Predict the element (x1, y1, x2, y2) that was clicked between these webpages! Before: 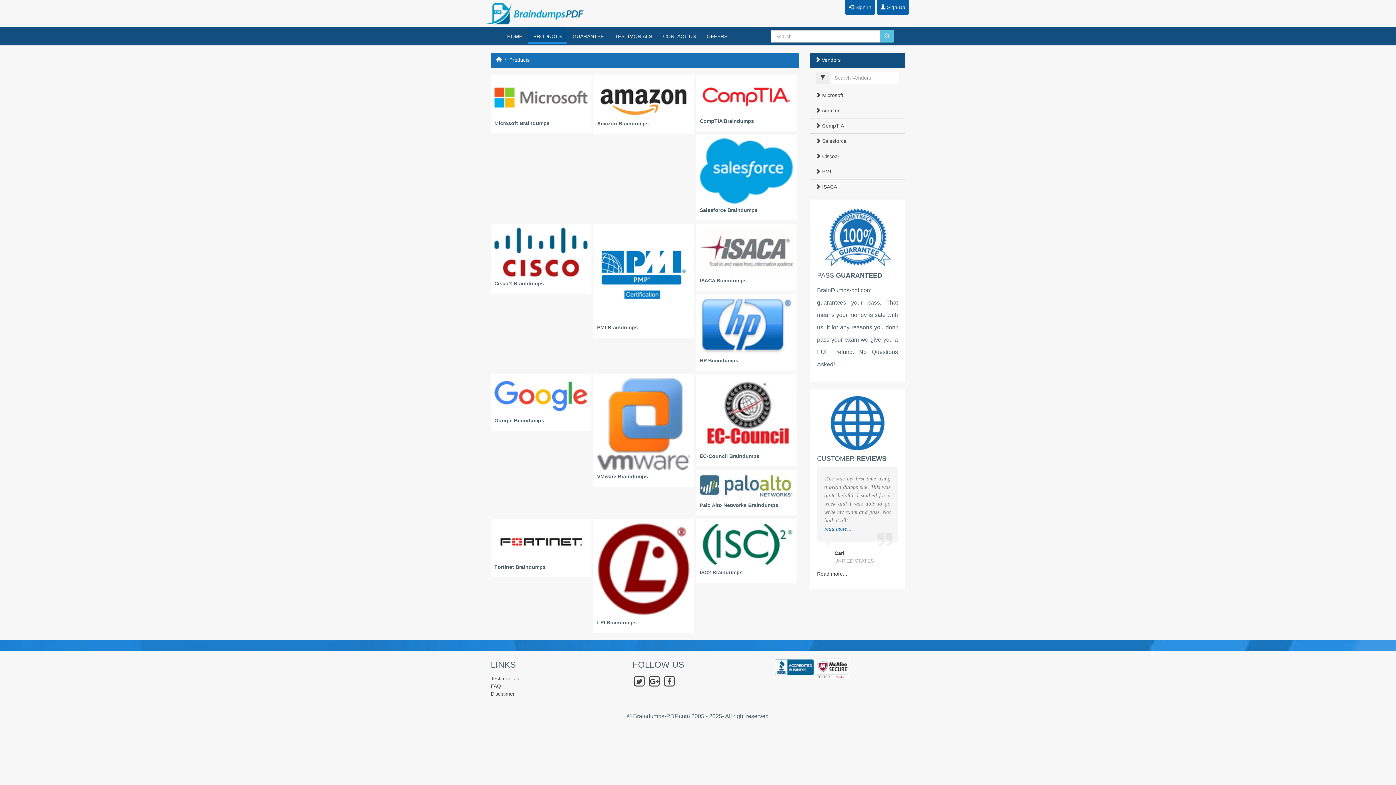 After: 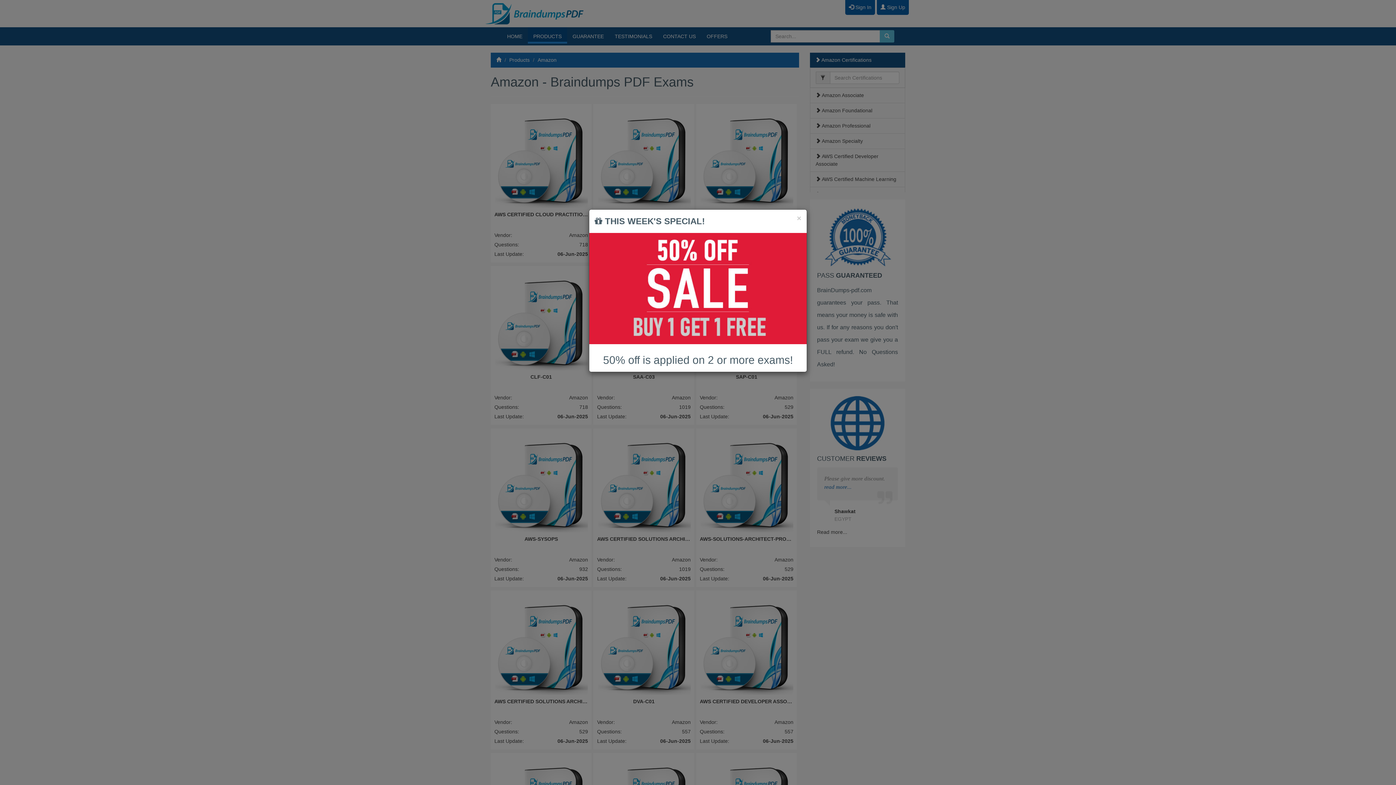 Action: bbox: (810, 103, 905, 118) label:  Amazon